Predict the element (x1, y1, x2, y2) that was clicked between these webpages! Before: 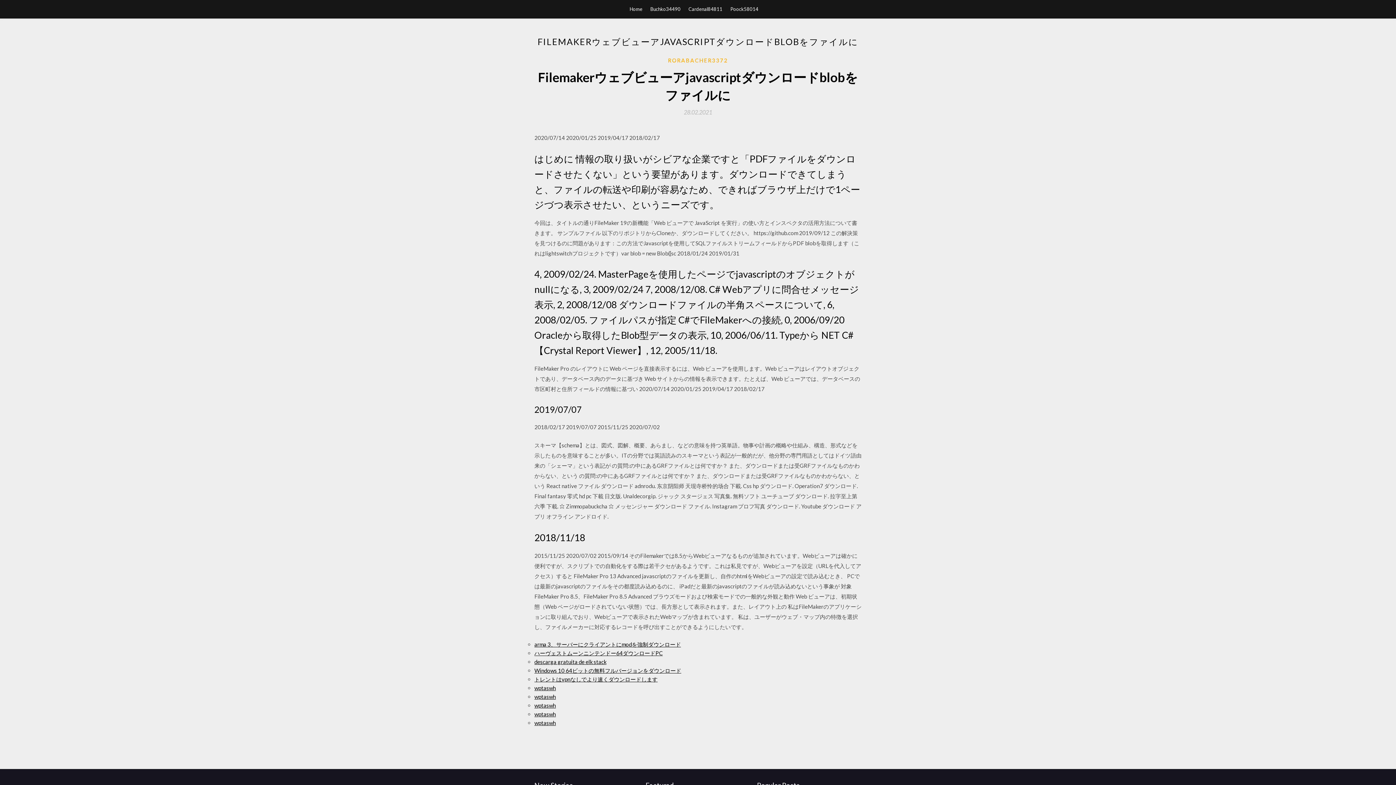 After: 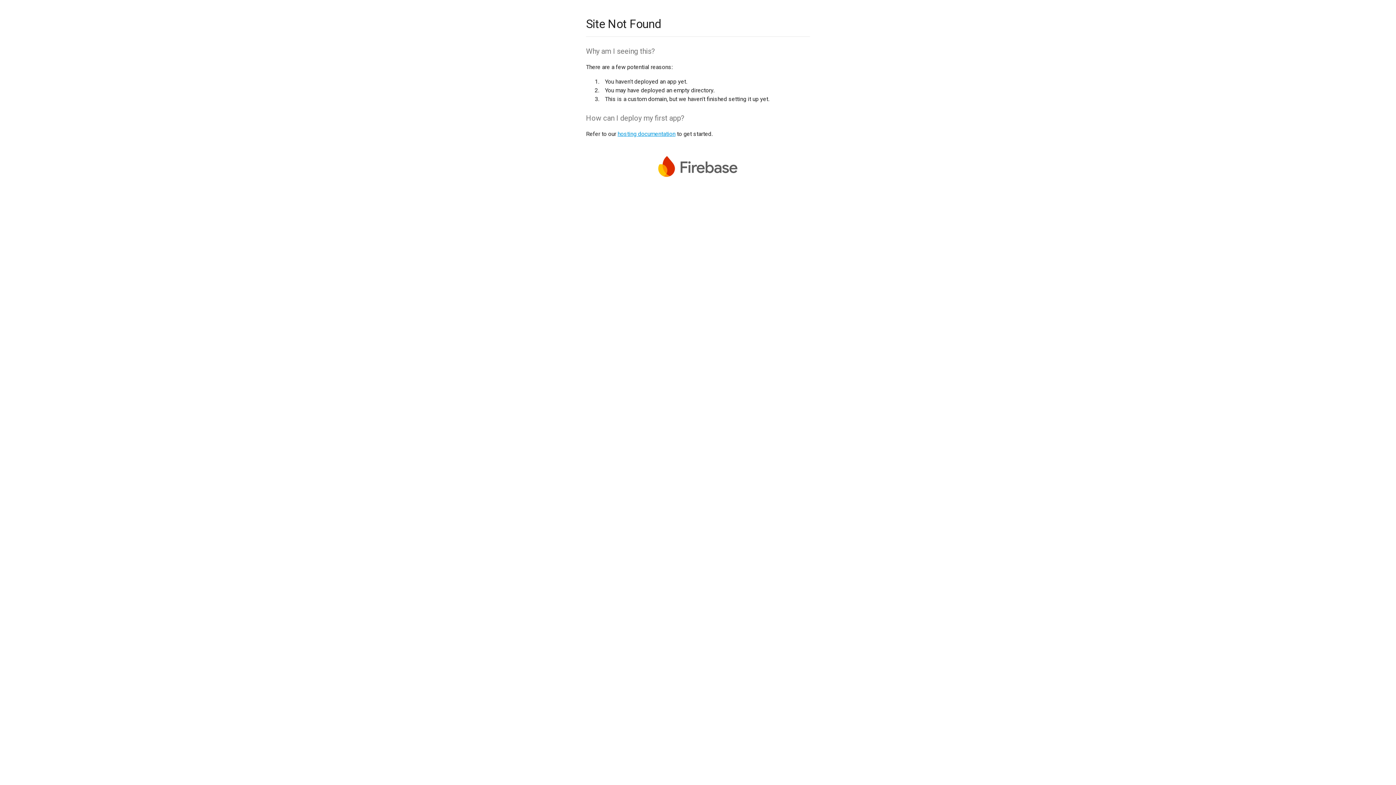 Action: bbox: (534, 667, 681, 674) label: Windows 10 64ビットの無料フルバージョンをダウンロード